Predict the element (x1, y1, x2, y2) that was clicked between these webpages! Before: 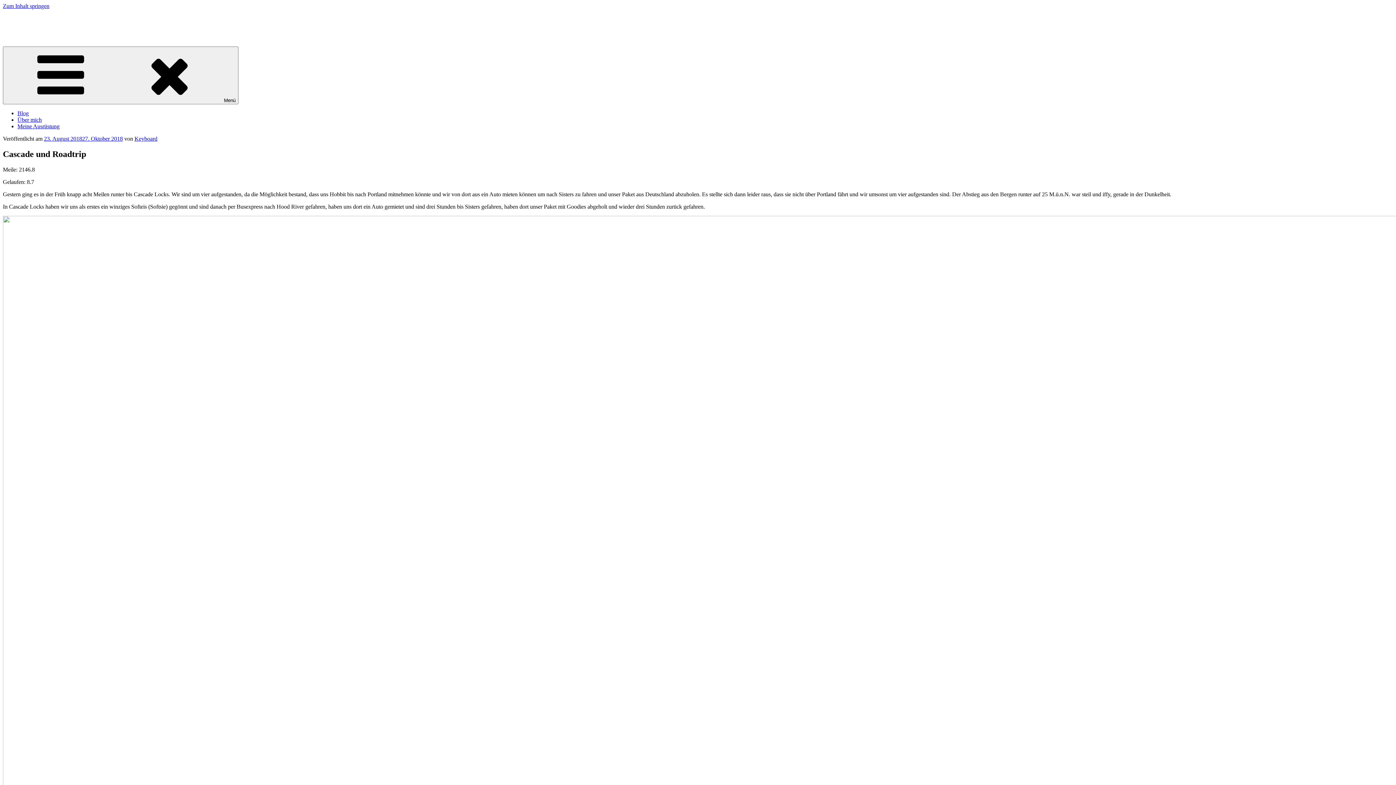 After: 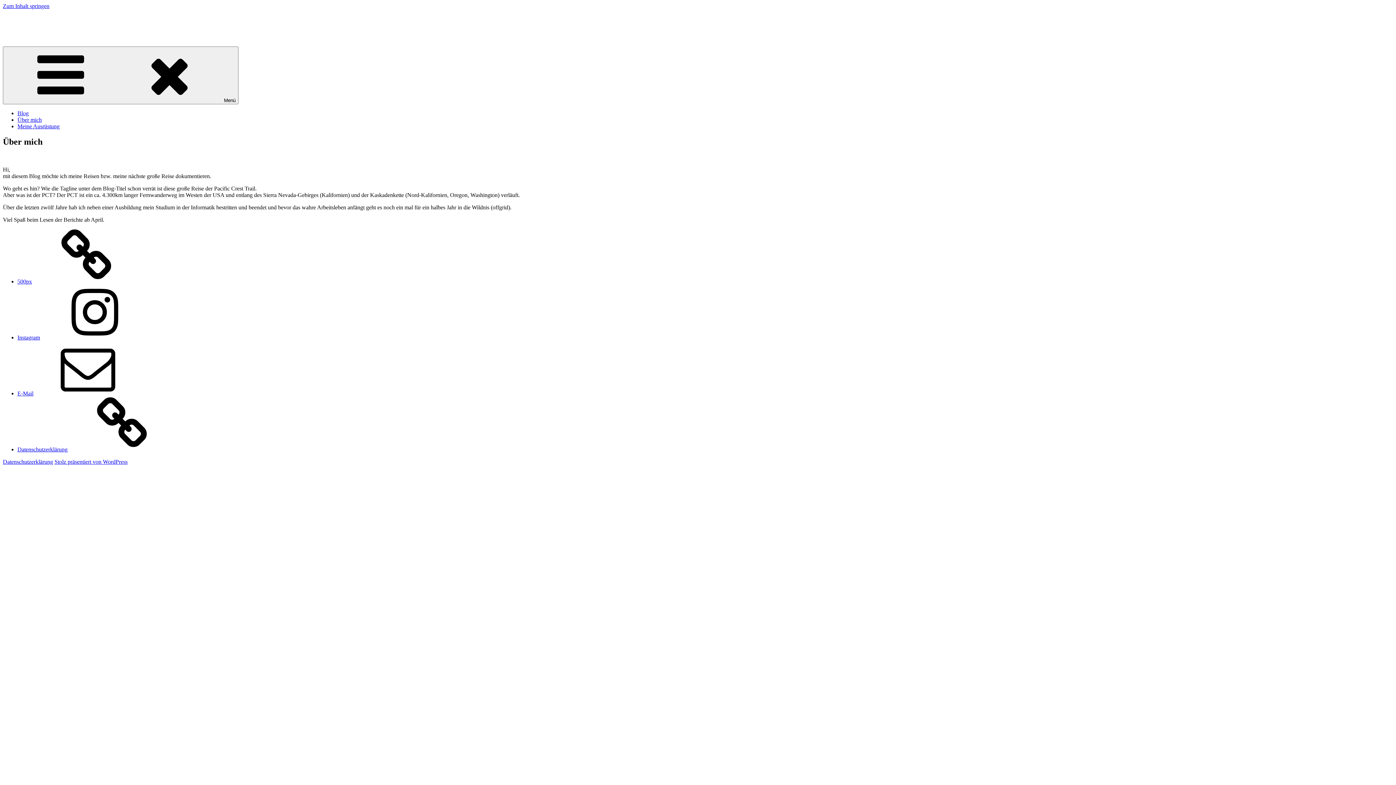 Action: label: Über mich bbox: (17, 116, 41, 122)